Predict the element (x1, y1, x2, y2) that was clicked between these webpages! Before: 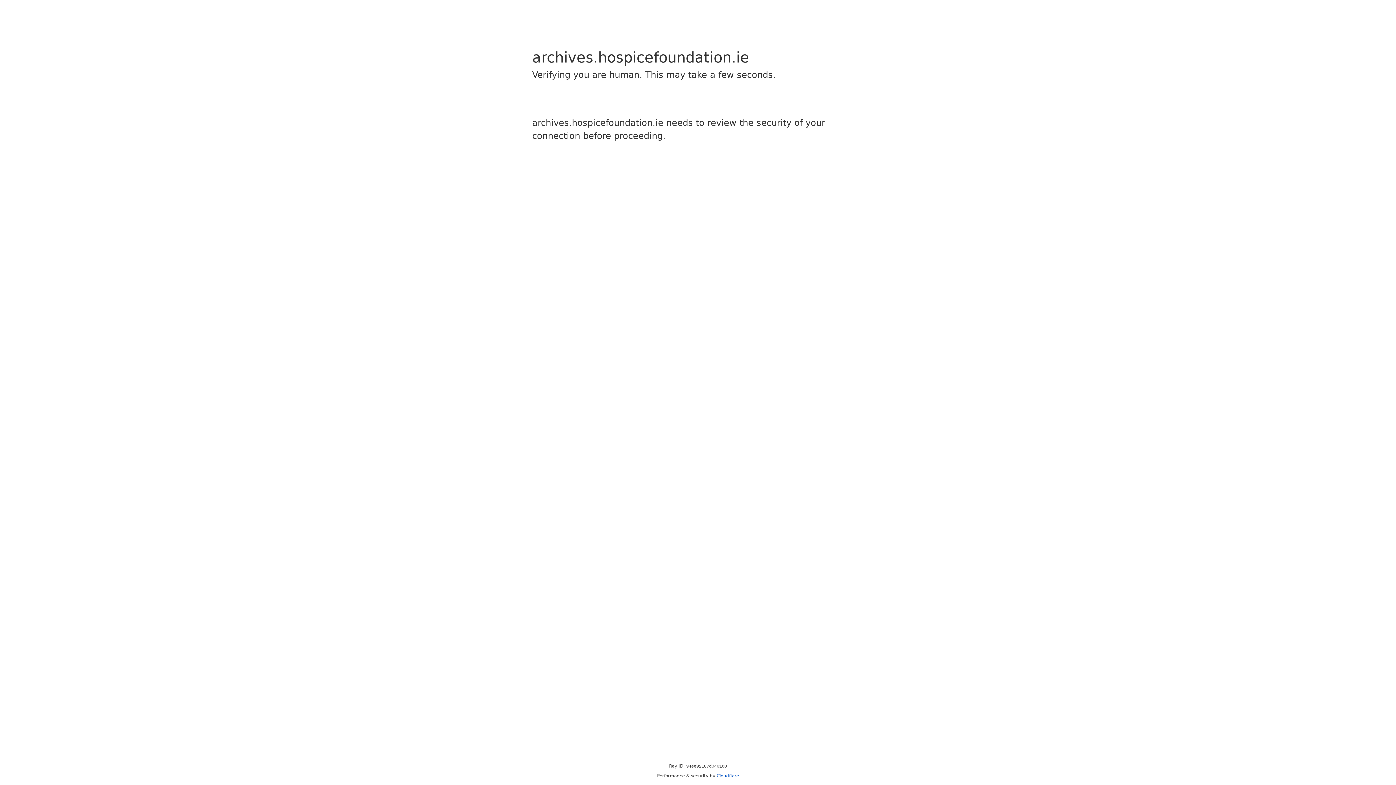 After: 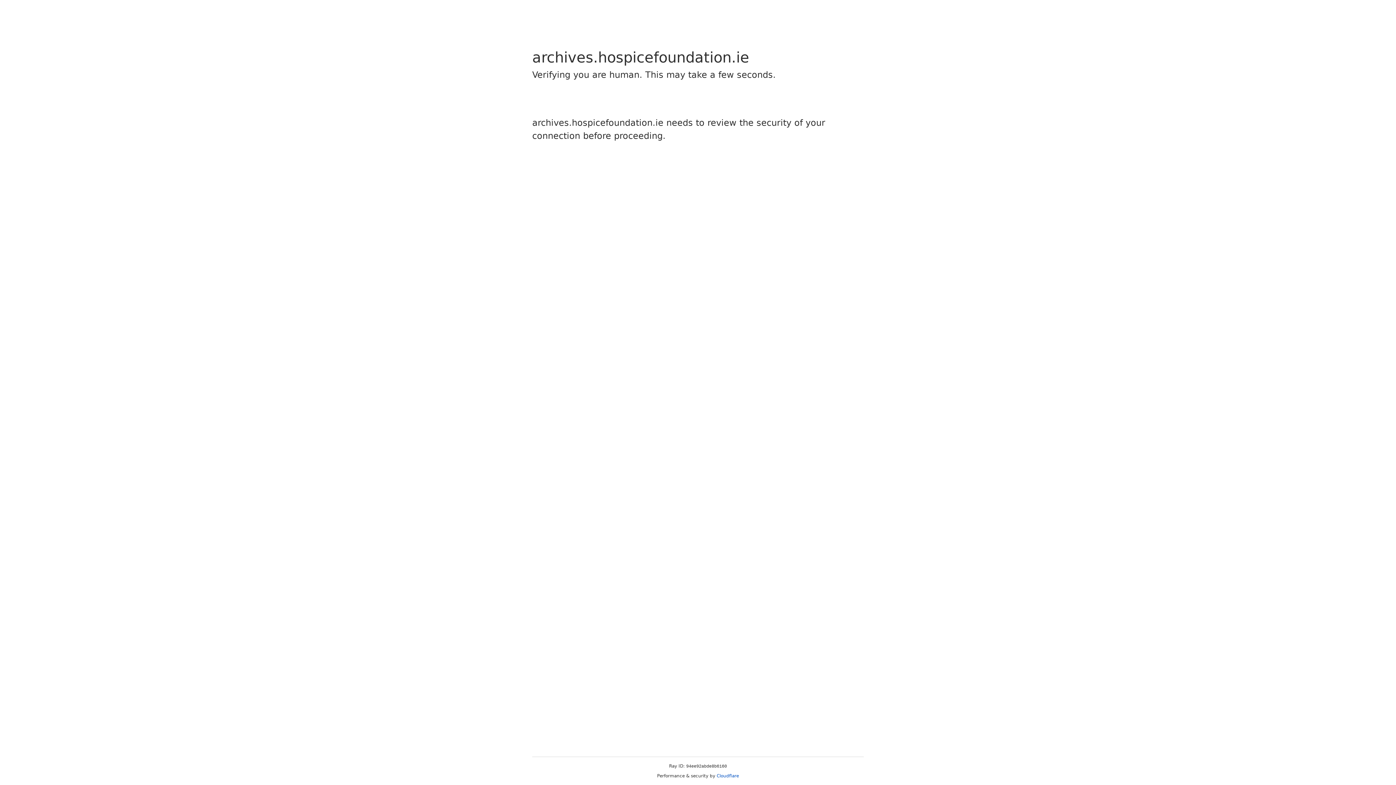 Action: bbox: (716, 773, 739, 778) label: Cloudflare